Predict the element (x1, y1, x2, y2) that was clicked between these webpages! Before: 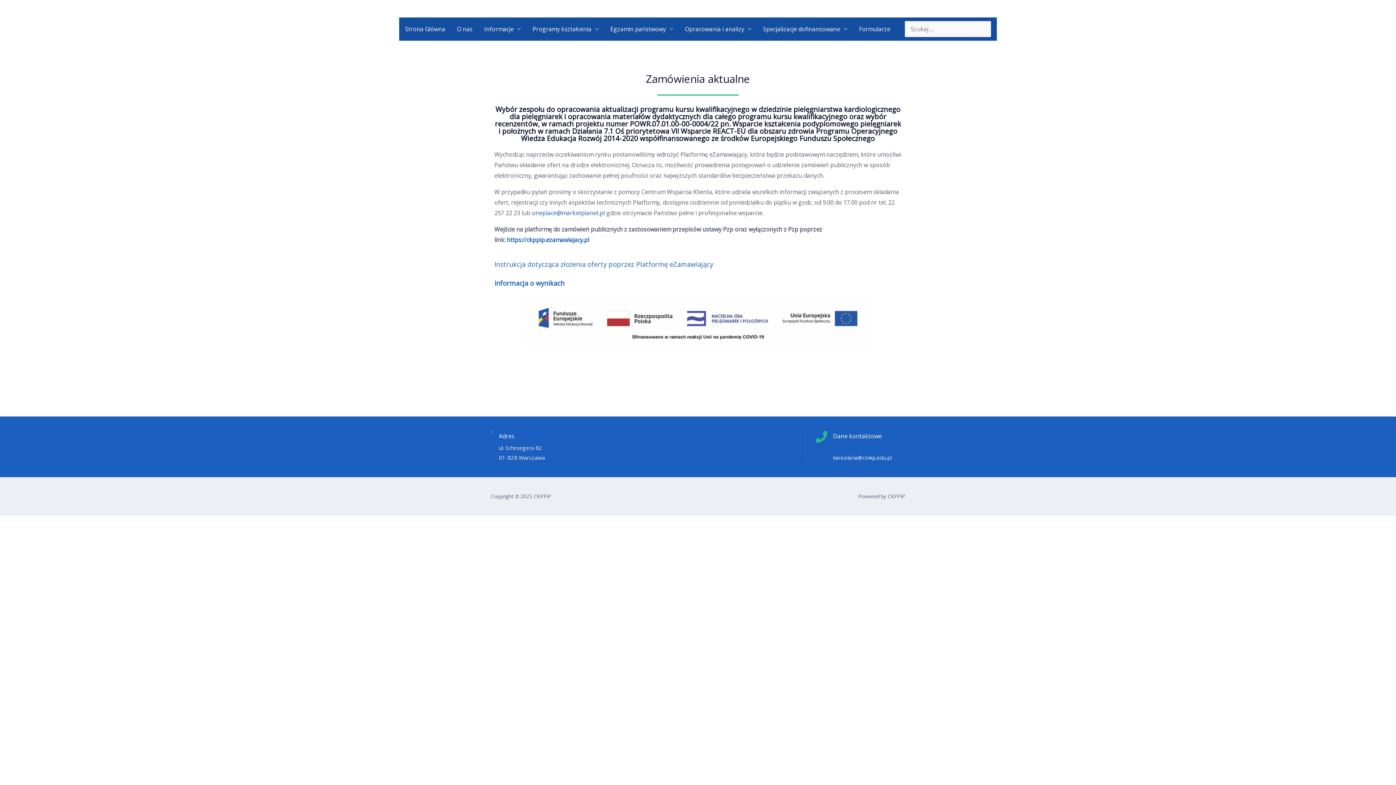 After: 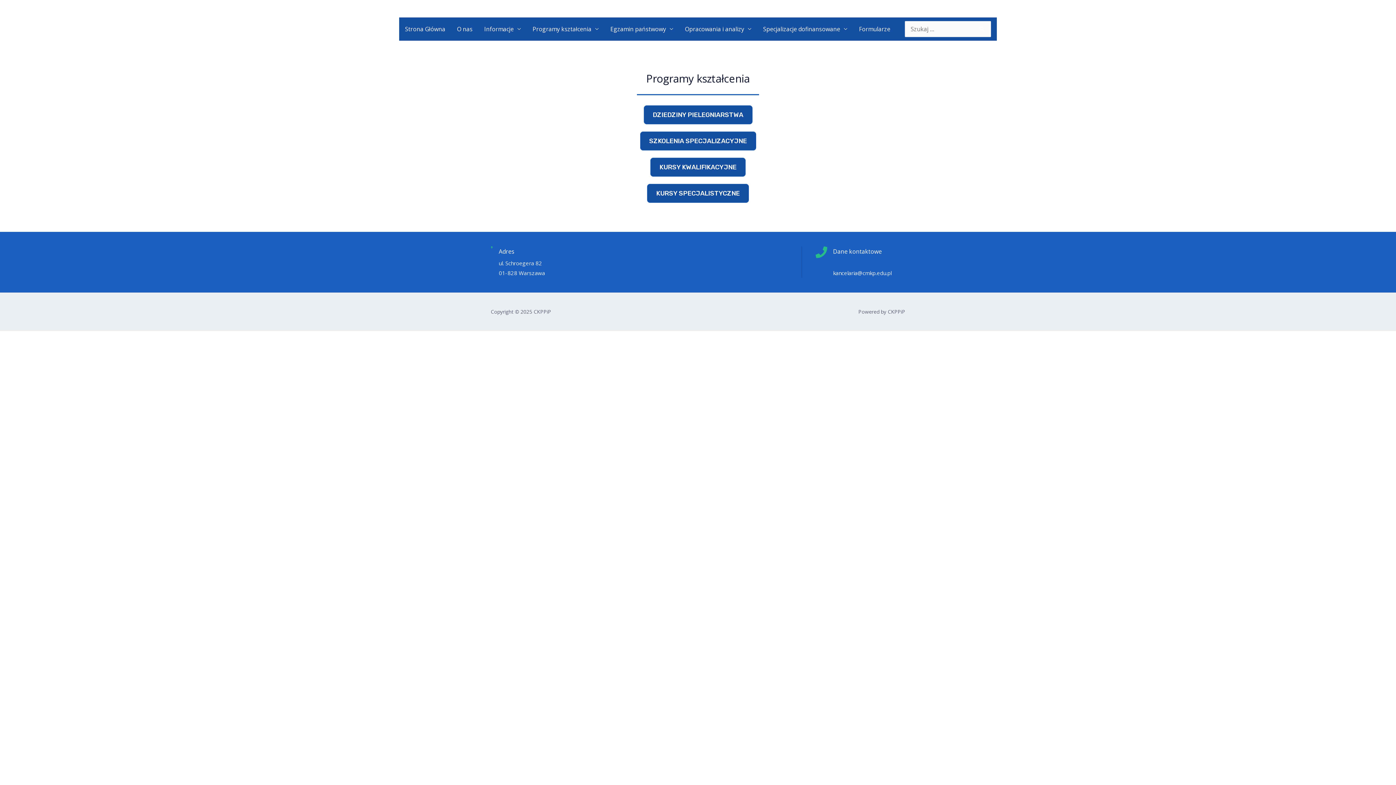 Action: label: Programy kształcenia bbox: (526, 17, 604, 40)